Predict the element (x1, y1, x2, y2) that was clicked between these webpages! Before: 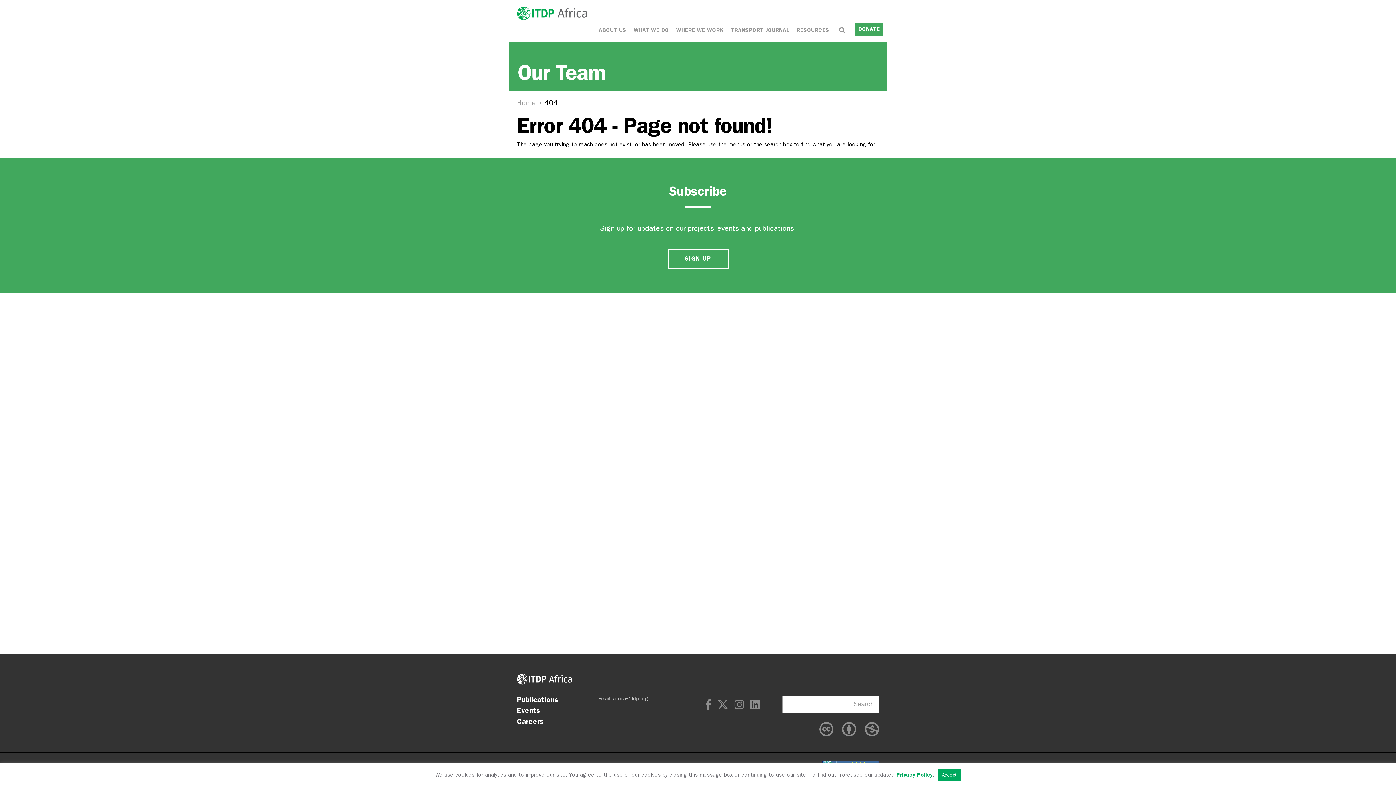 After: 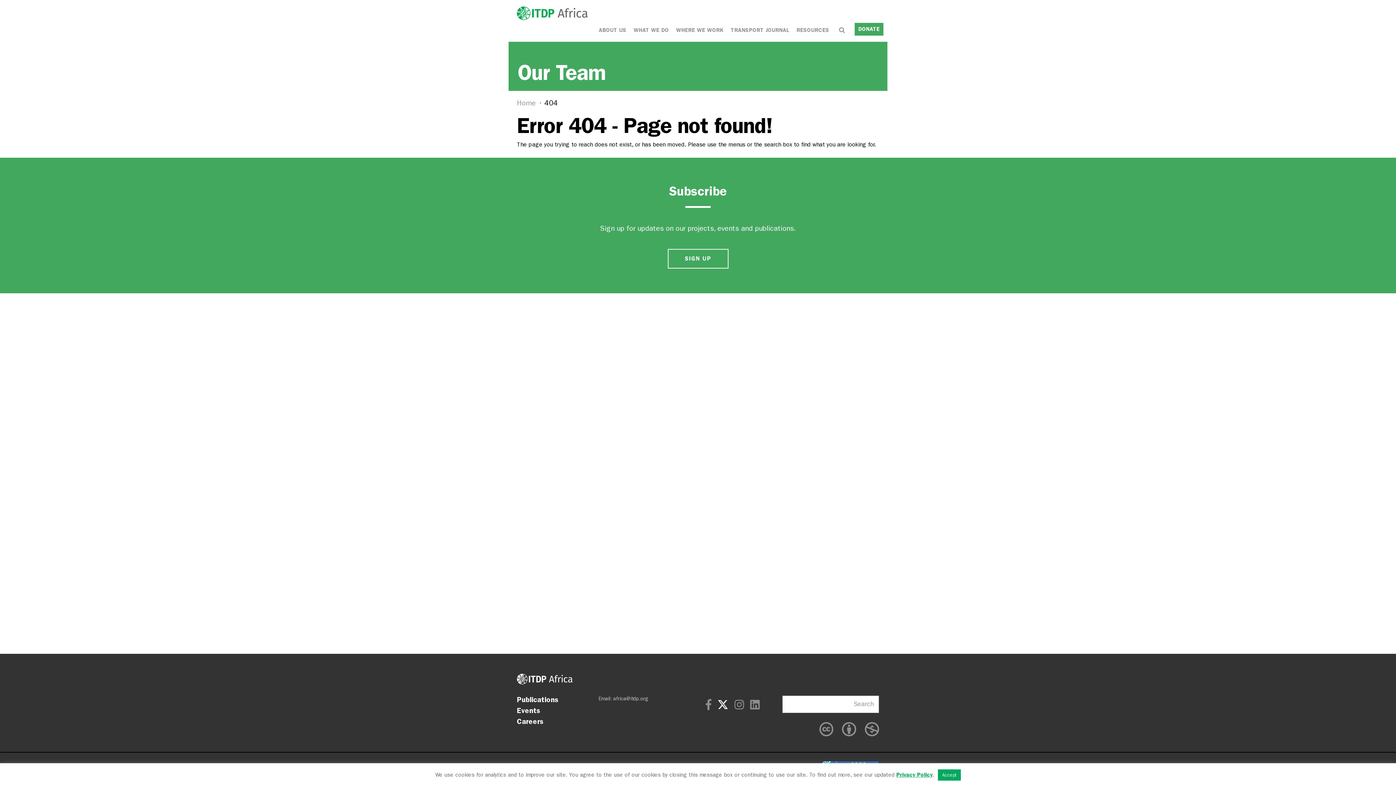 Action: bbox: (717, 699, 728, 712)